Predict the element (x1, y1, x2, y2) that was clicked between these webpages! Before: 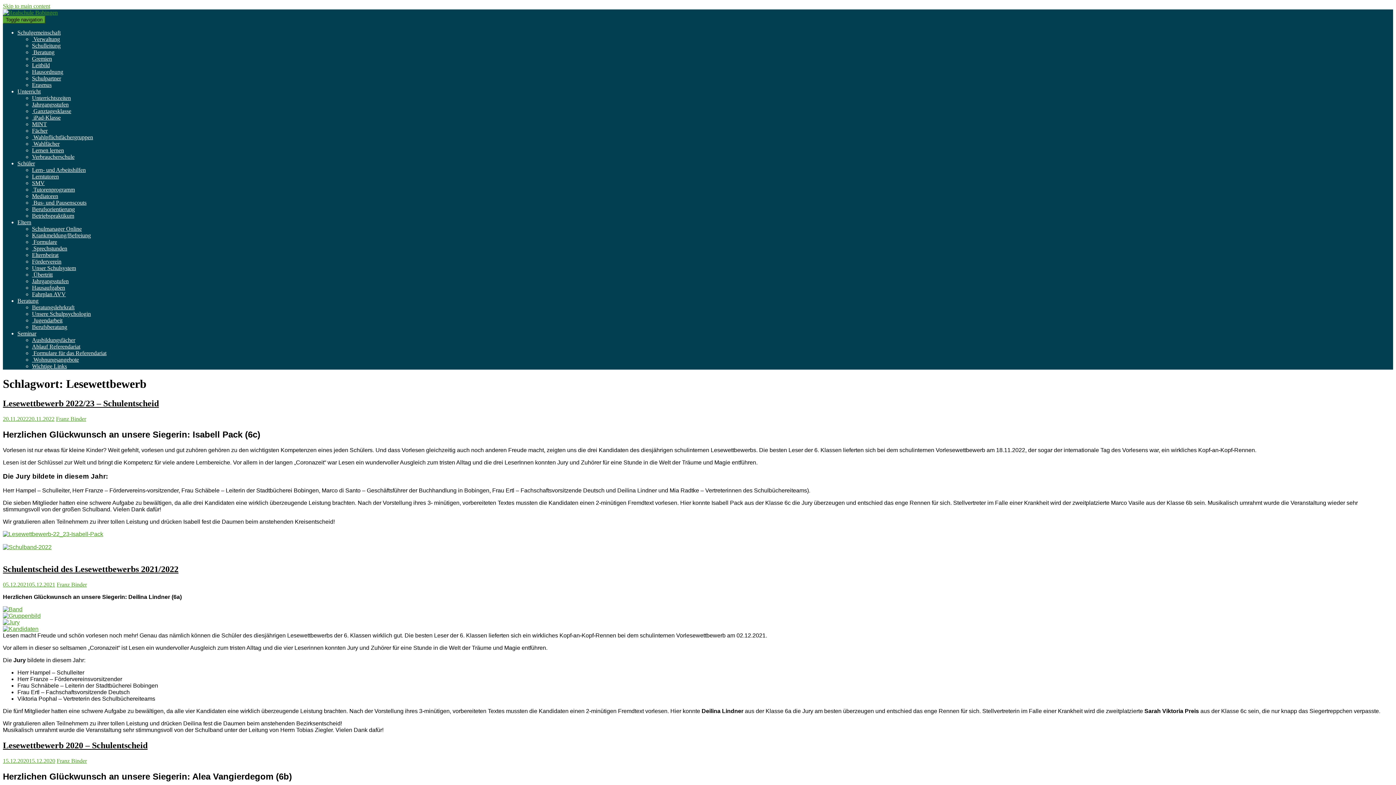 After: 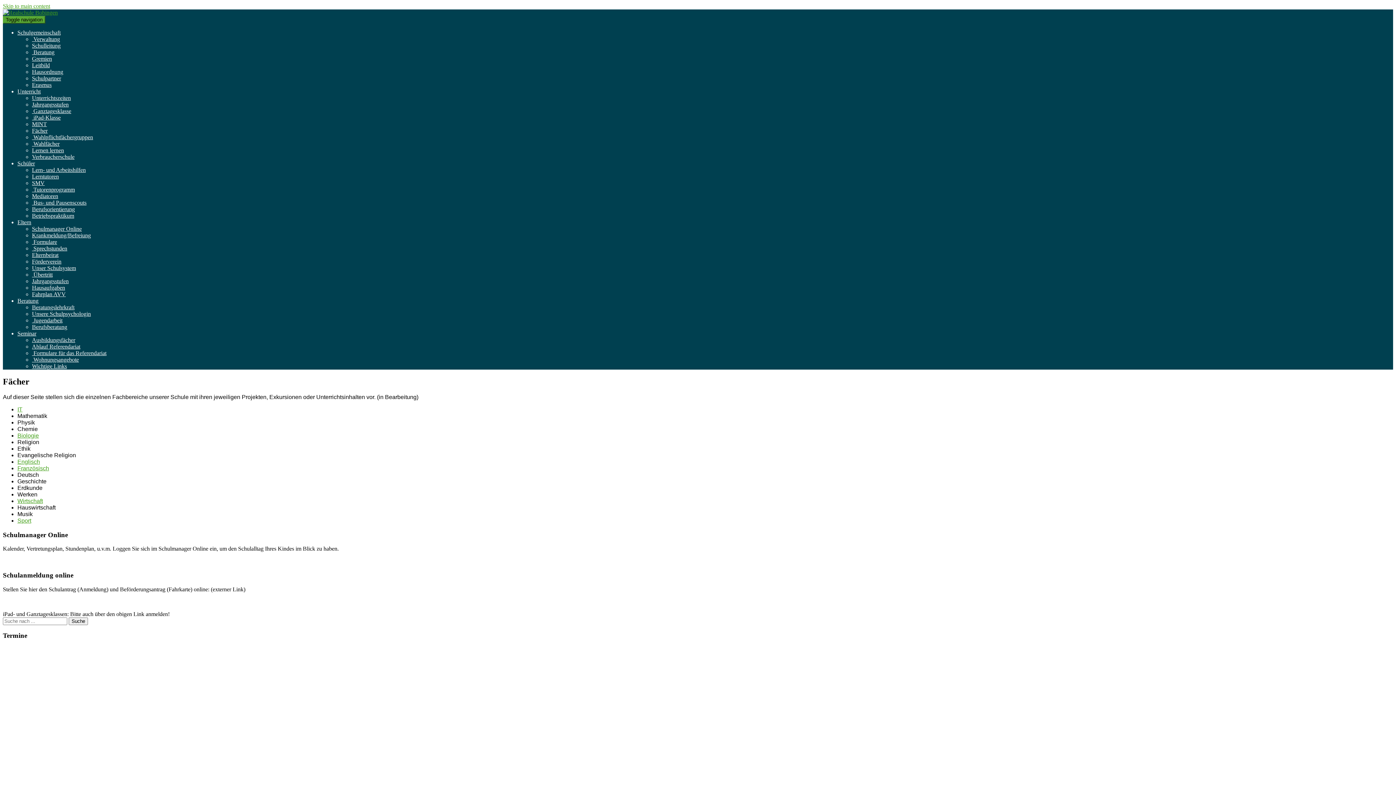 Action: bbox: (32, 127, 47, 133) label: Fächer